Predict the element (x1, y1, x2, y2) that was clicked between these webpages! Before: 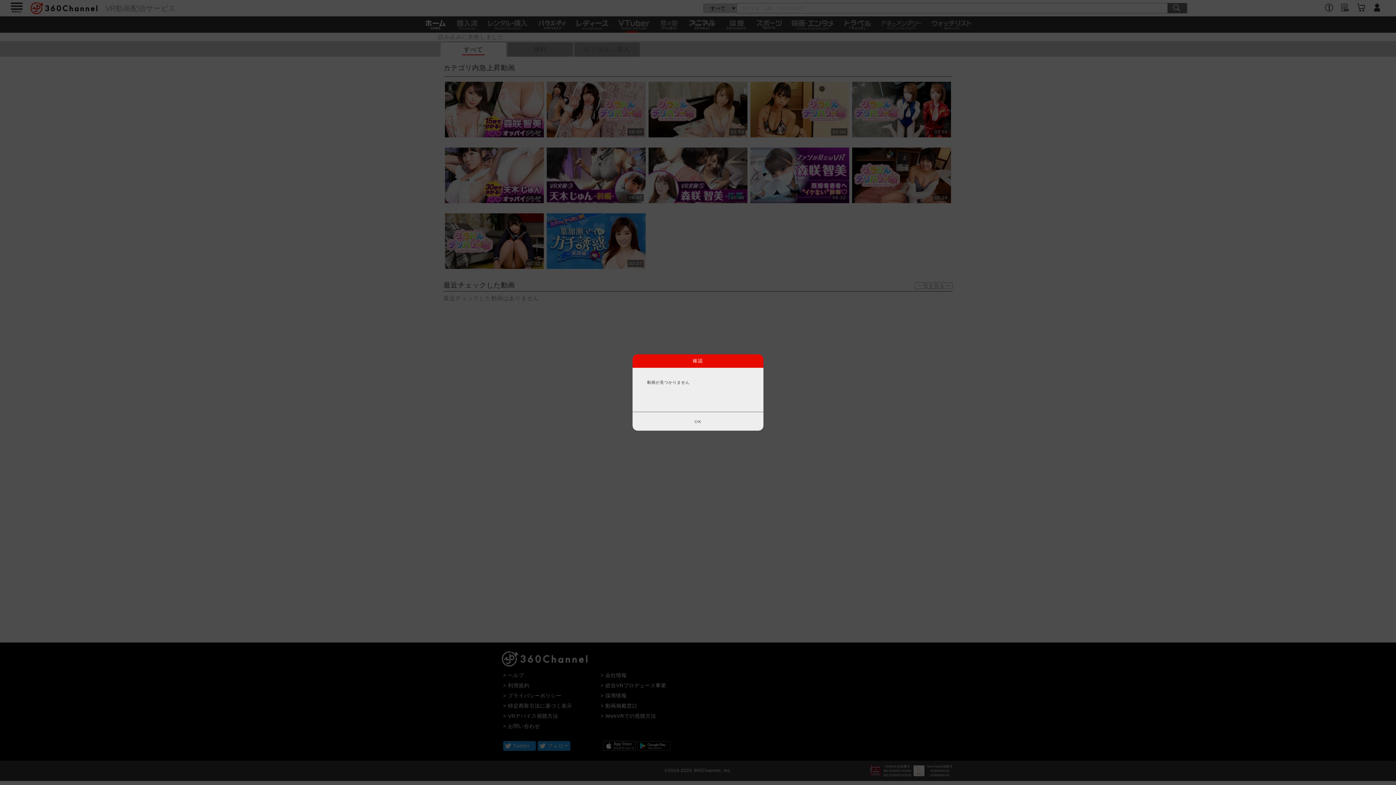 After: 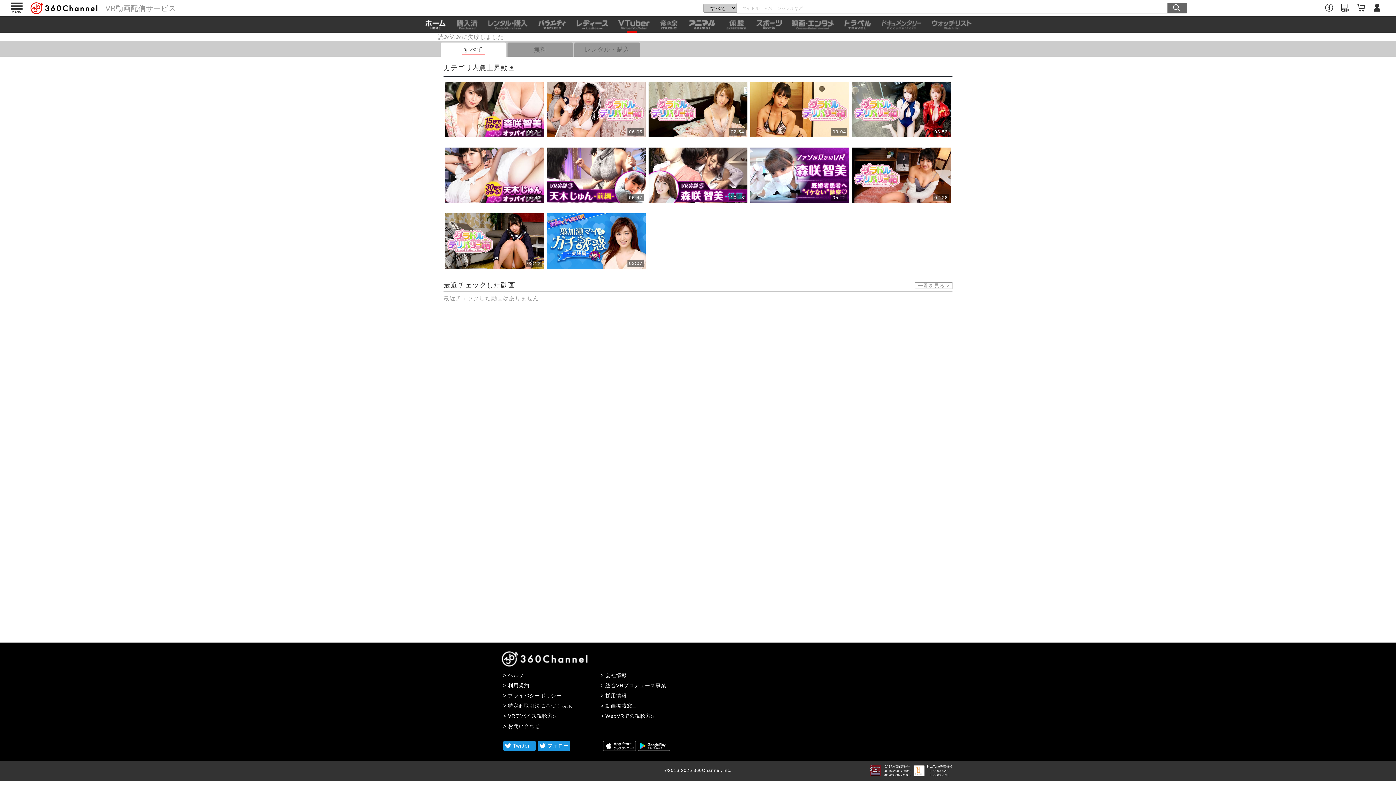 Action: label: OK bbox: (632, 412, 763, 430)